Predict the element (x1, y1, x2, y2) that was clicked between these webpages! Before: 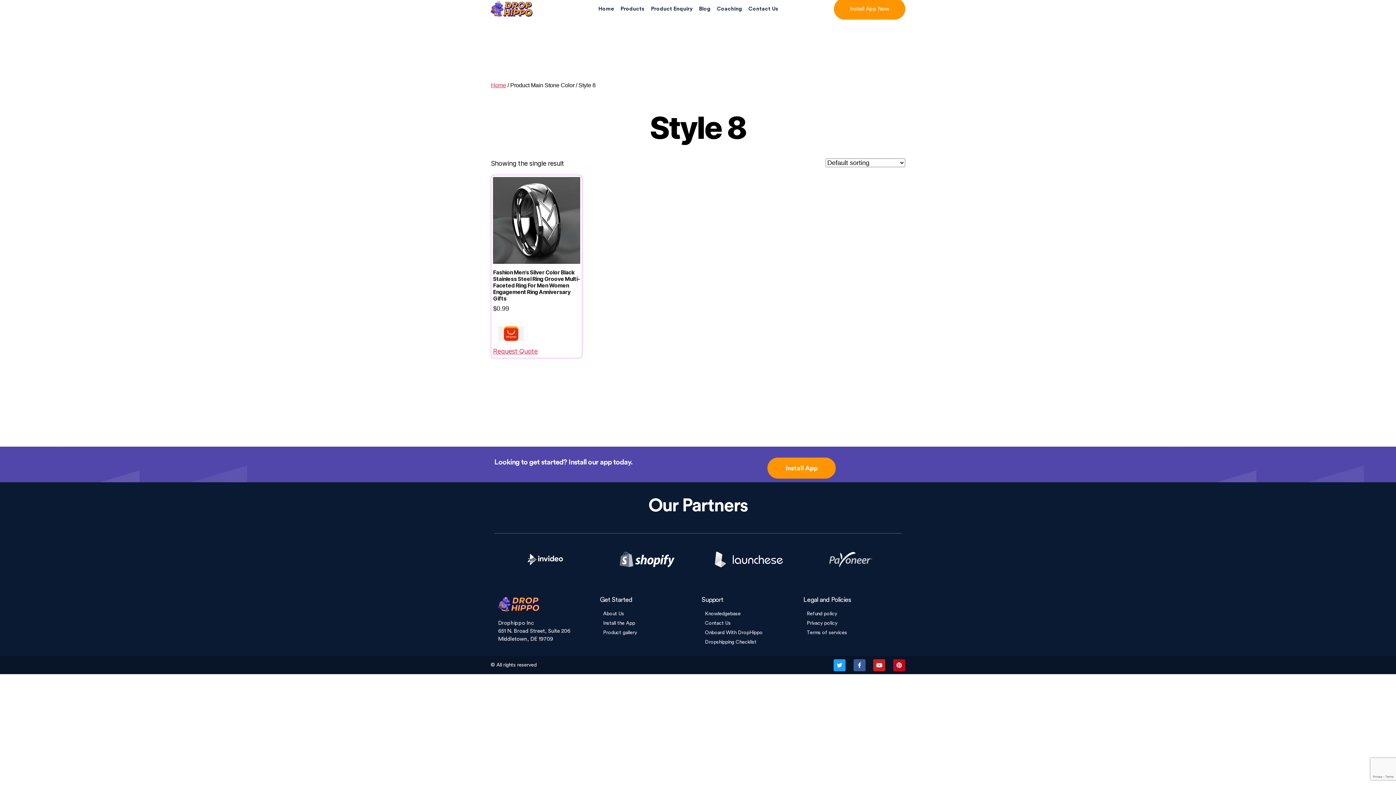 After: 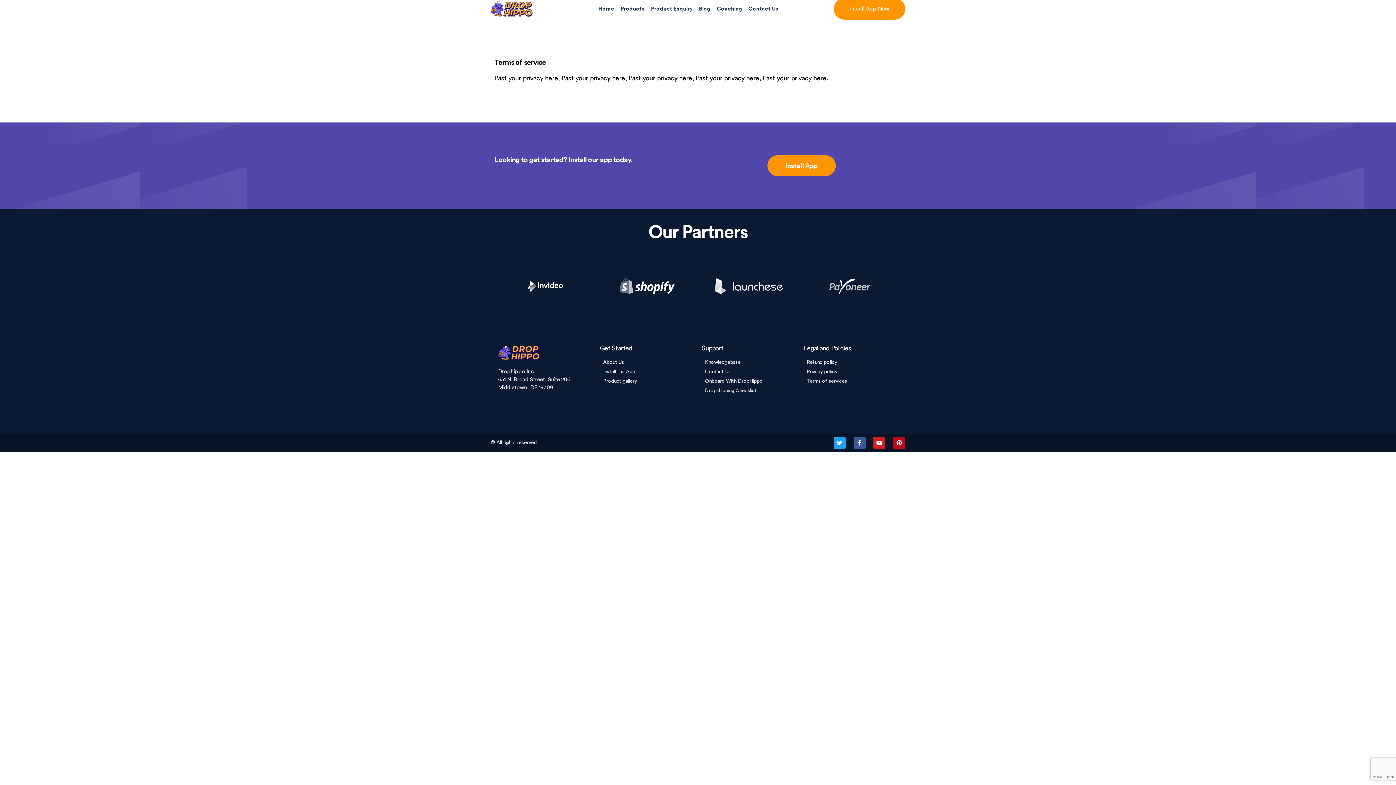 Action: bbox: (803, 629, 898, 637) label: Terms of services